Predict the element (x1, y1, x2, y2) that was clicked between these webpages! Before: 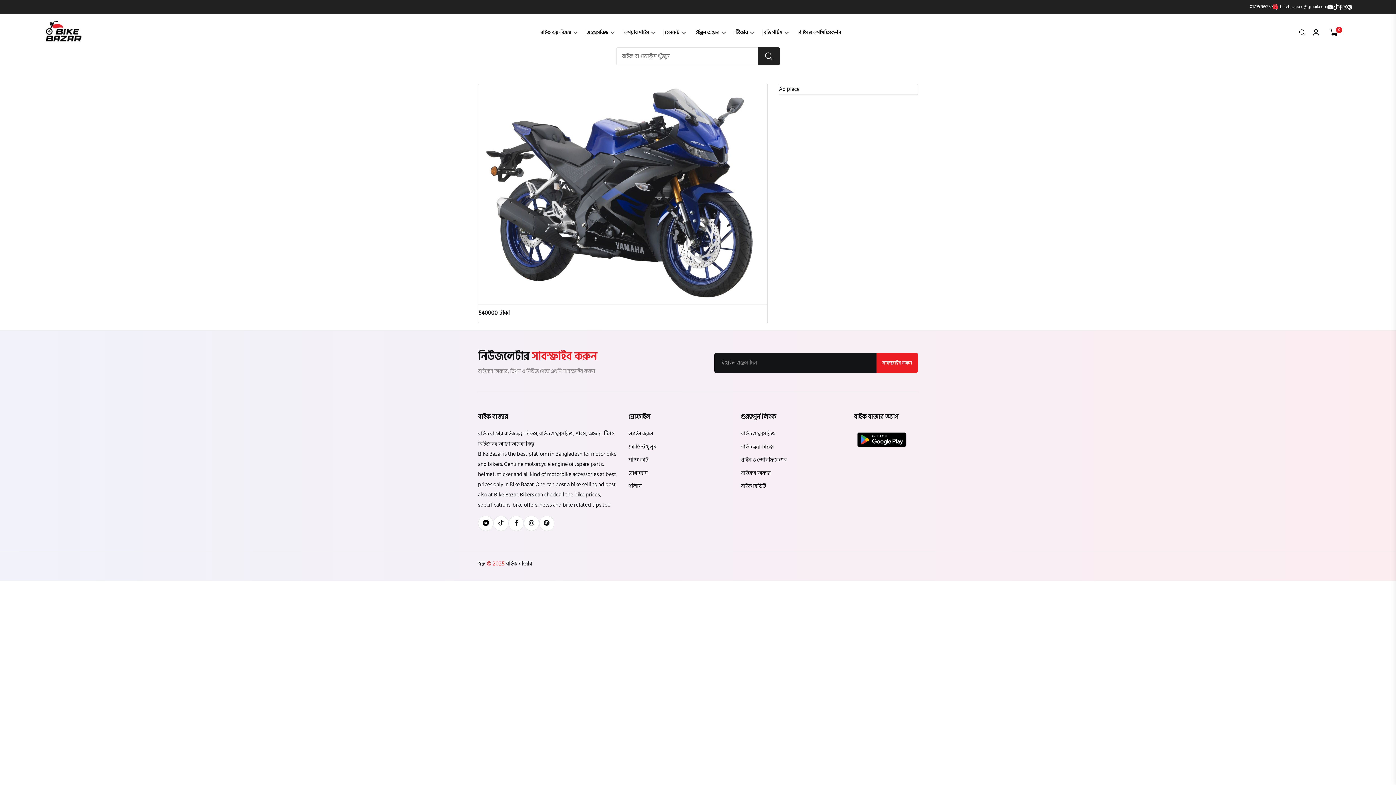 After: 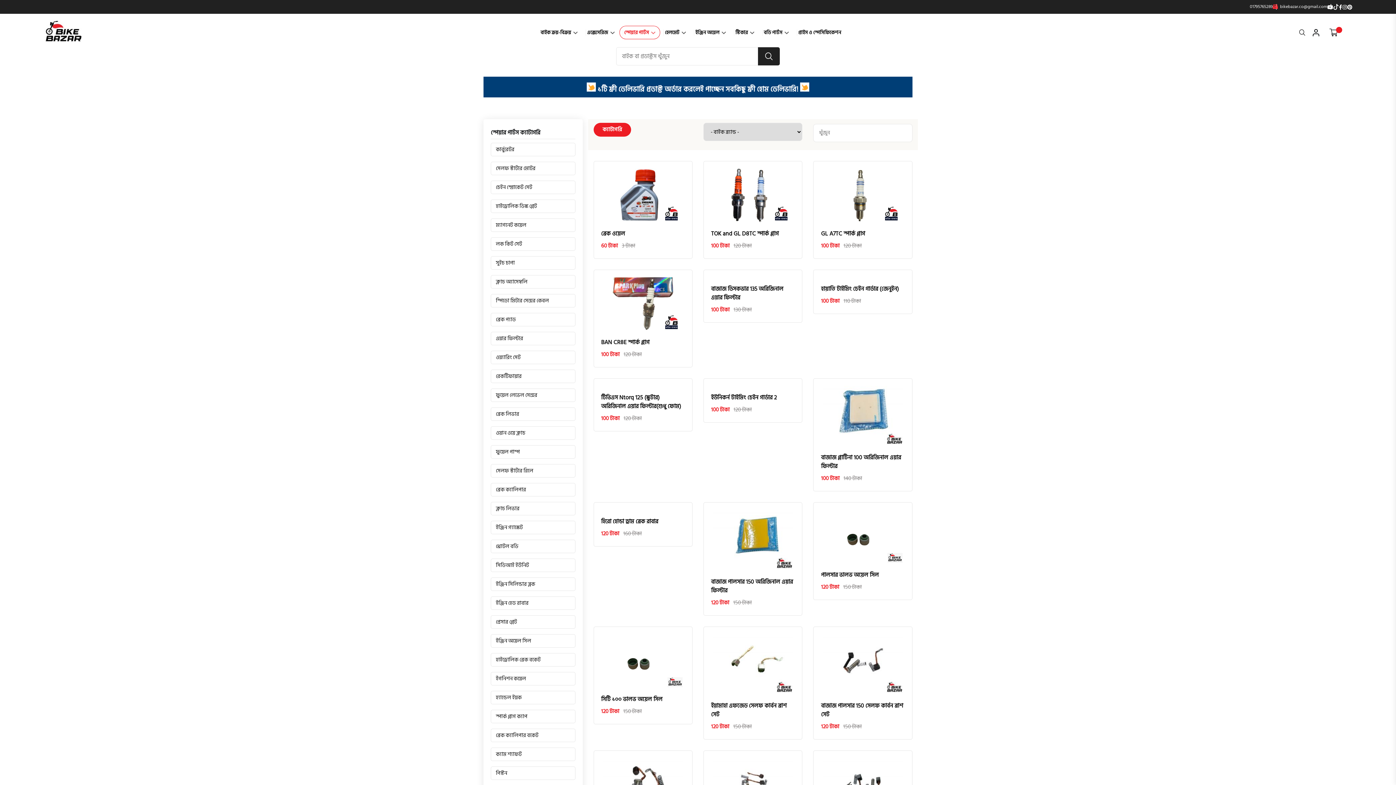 Action: label: স্পেয়ার পার্টস  bbox: (619, 25, 660, 39)